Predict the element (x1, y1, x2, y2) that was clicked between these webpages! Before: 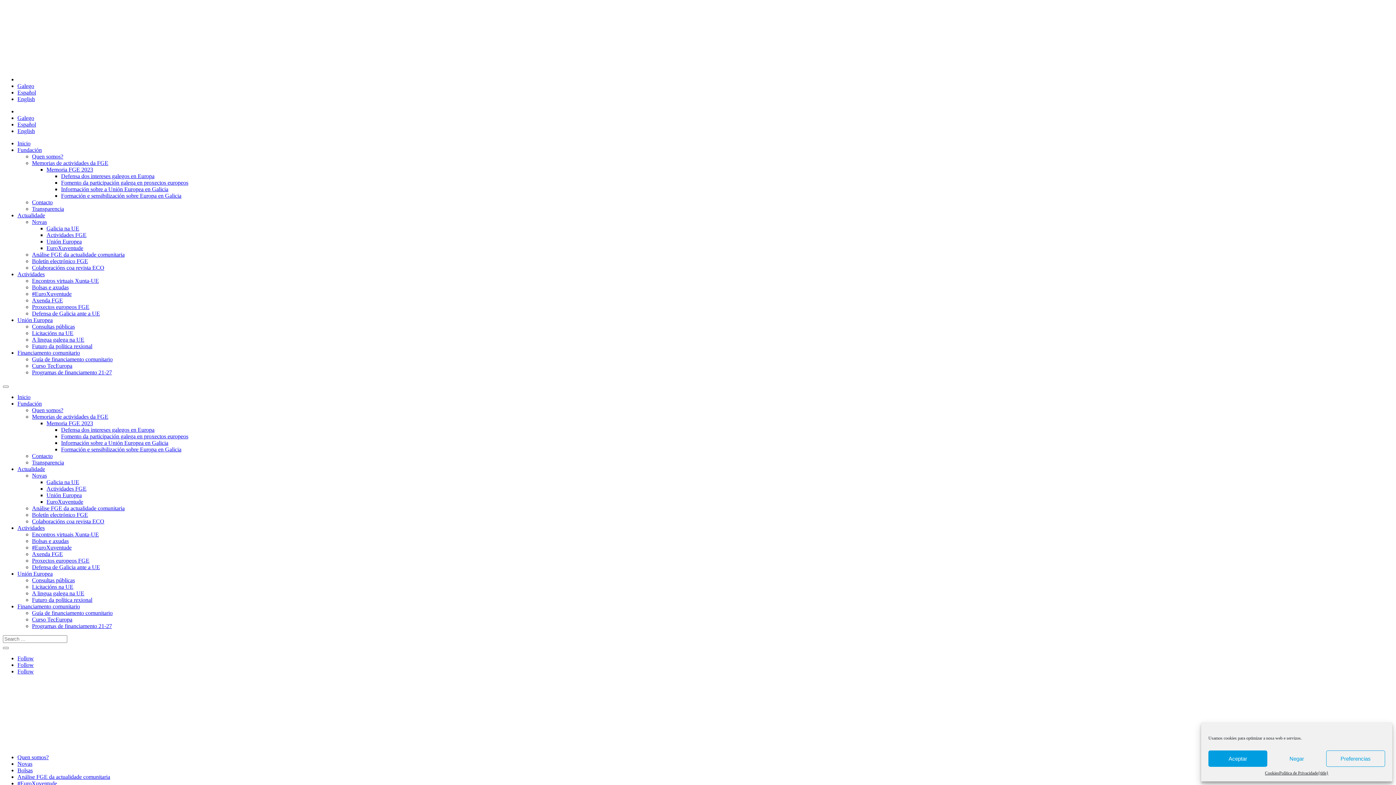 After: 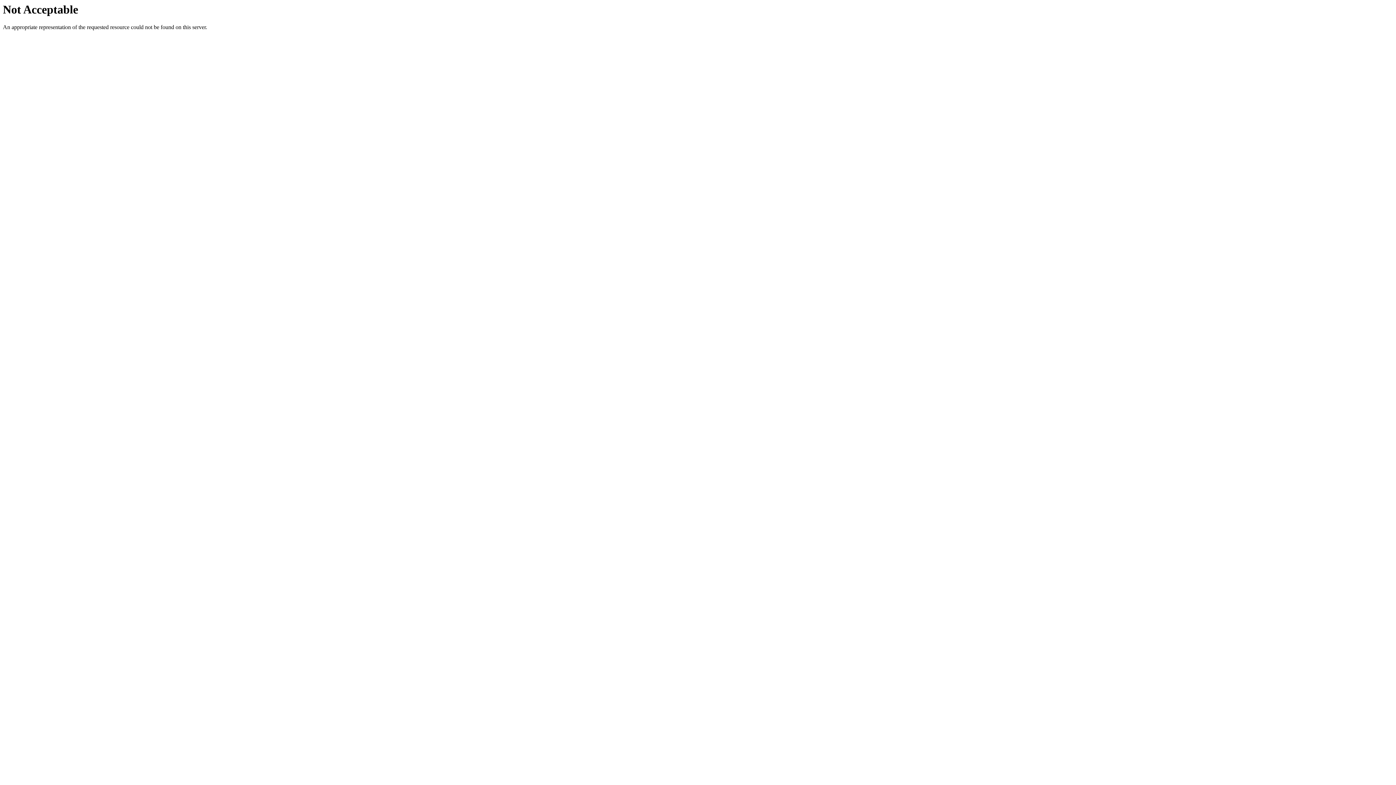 Action: label: Defensa dos intereses galegos en Europa bbox: (61, 426, 154, 433)